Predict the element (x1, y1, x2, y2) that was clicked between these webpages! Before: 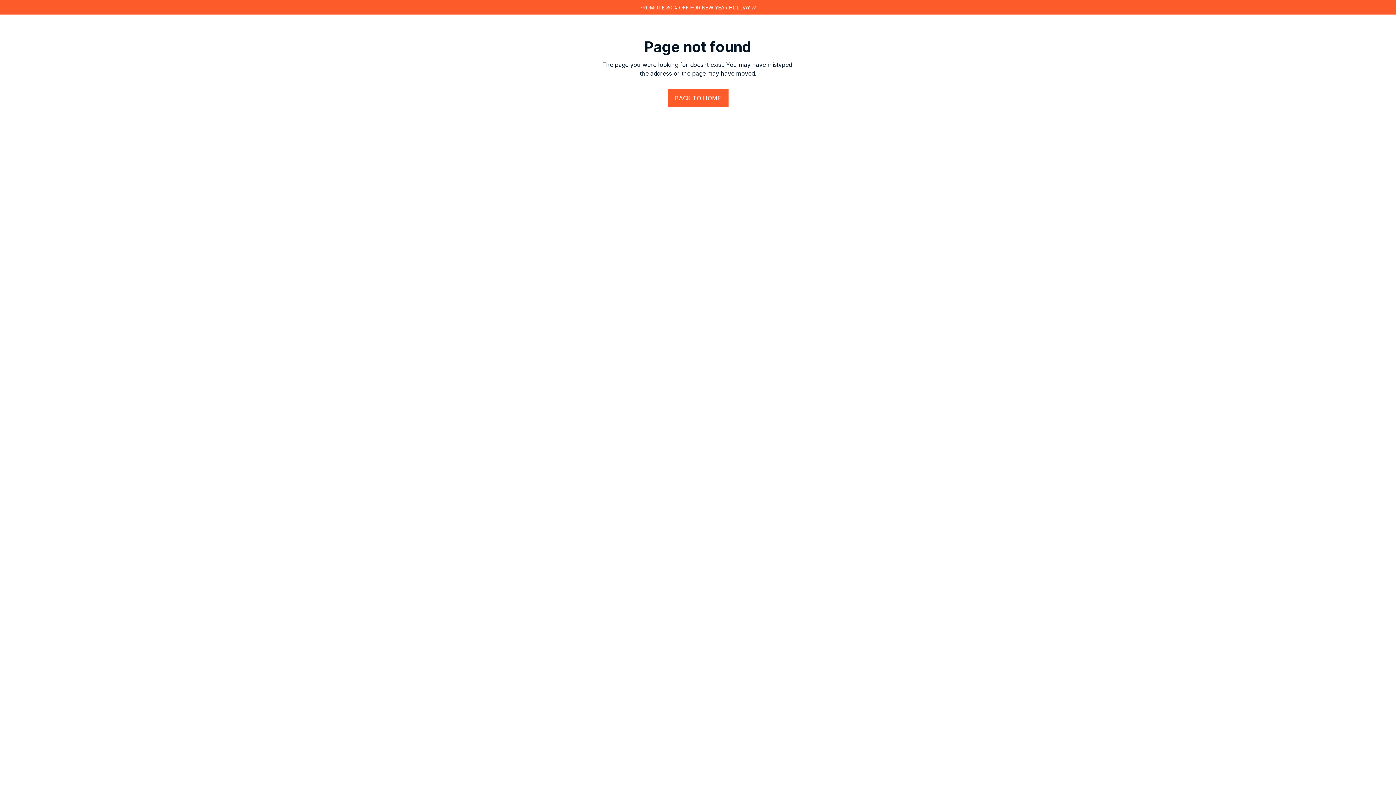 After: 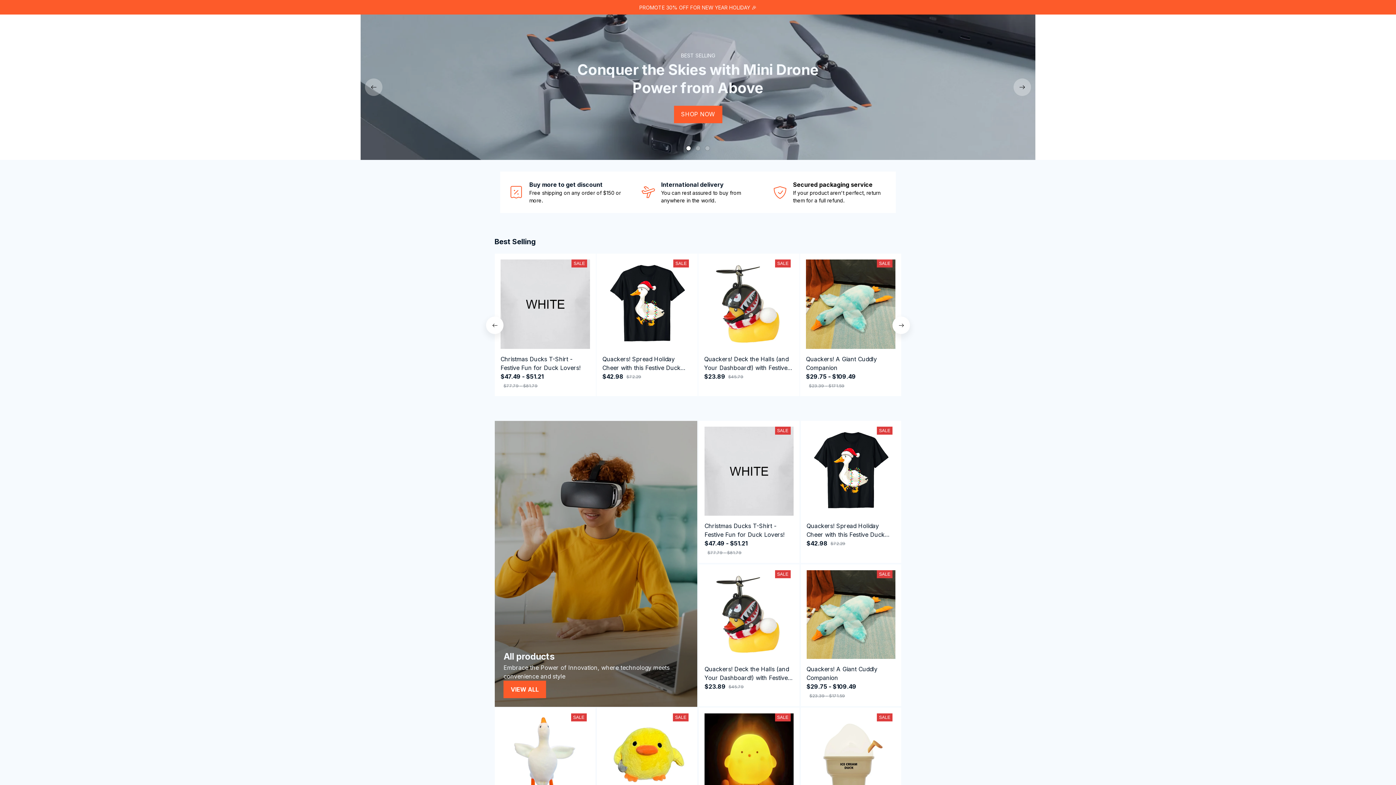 Action: label: BACK TO HOME bbox: (667, 89, 728, 106)